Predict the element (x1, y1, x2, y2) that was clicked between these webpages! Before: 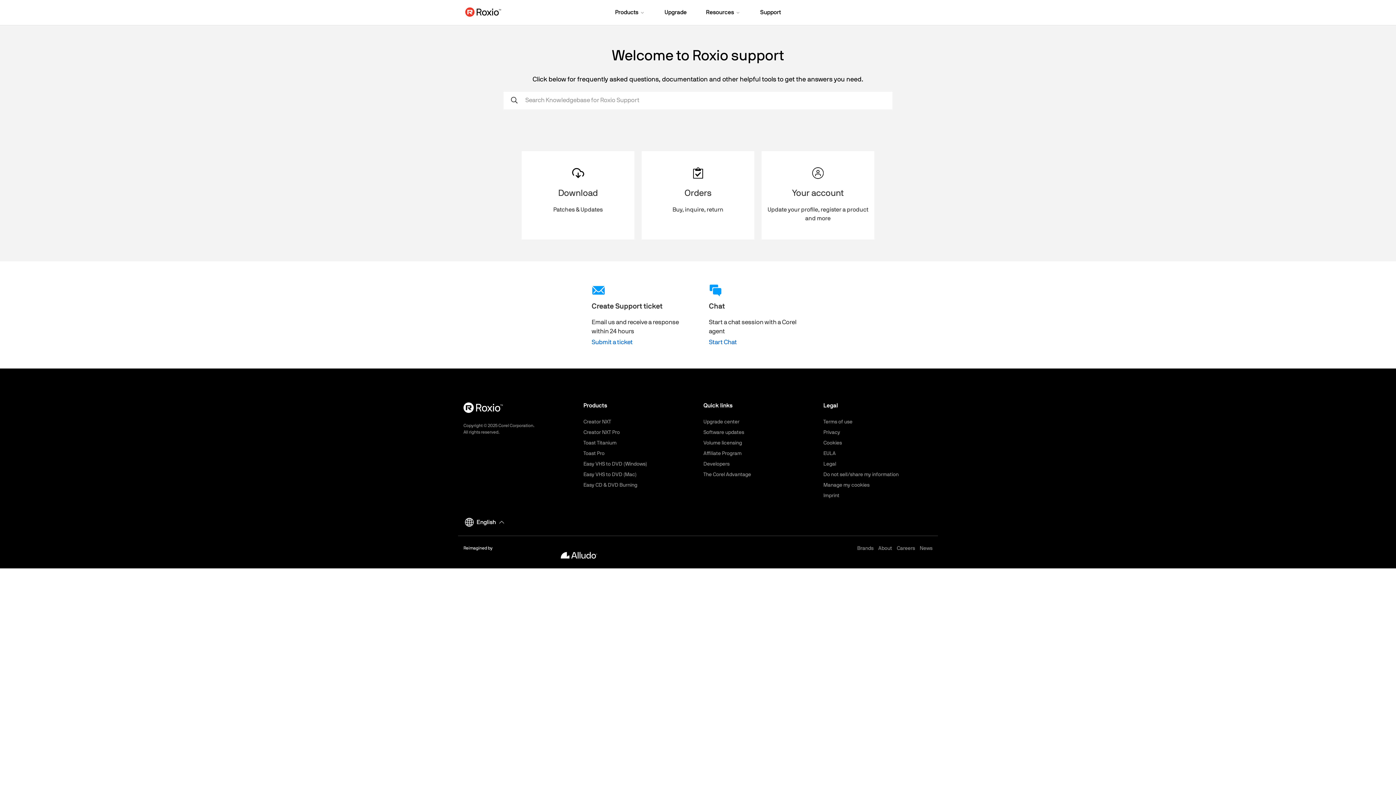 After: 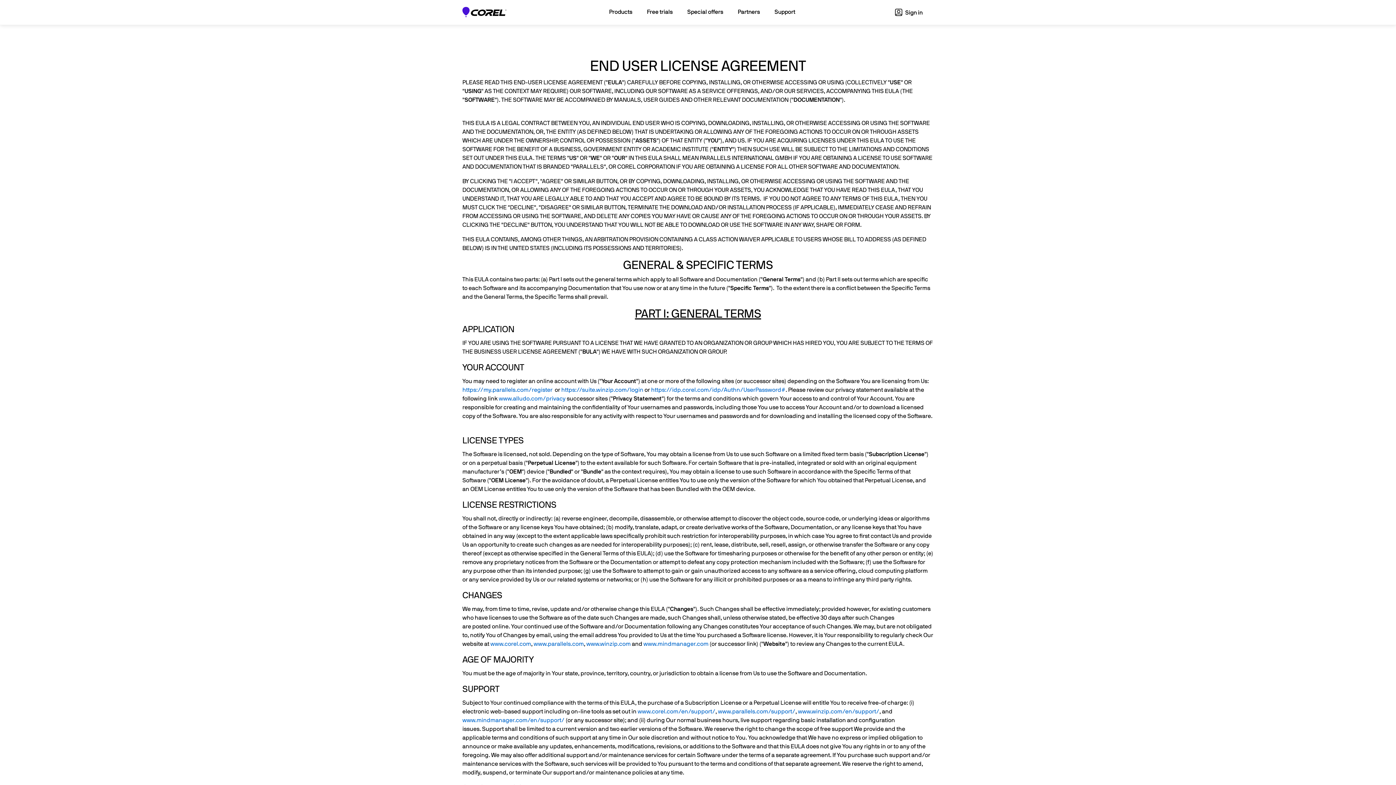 Action: bbox: (823, 451, 836, 456) label: EULA